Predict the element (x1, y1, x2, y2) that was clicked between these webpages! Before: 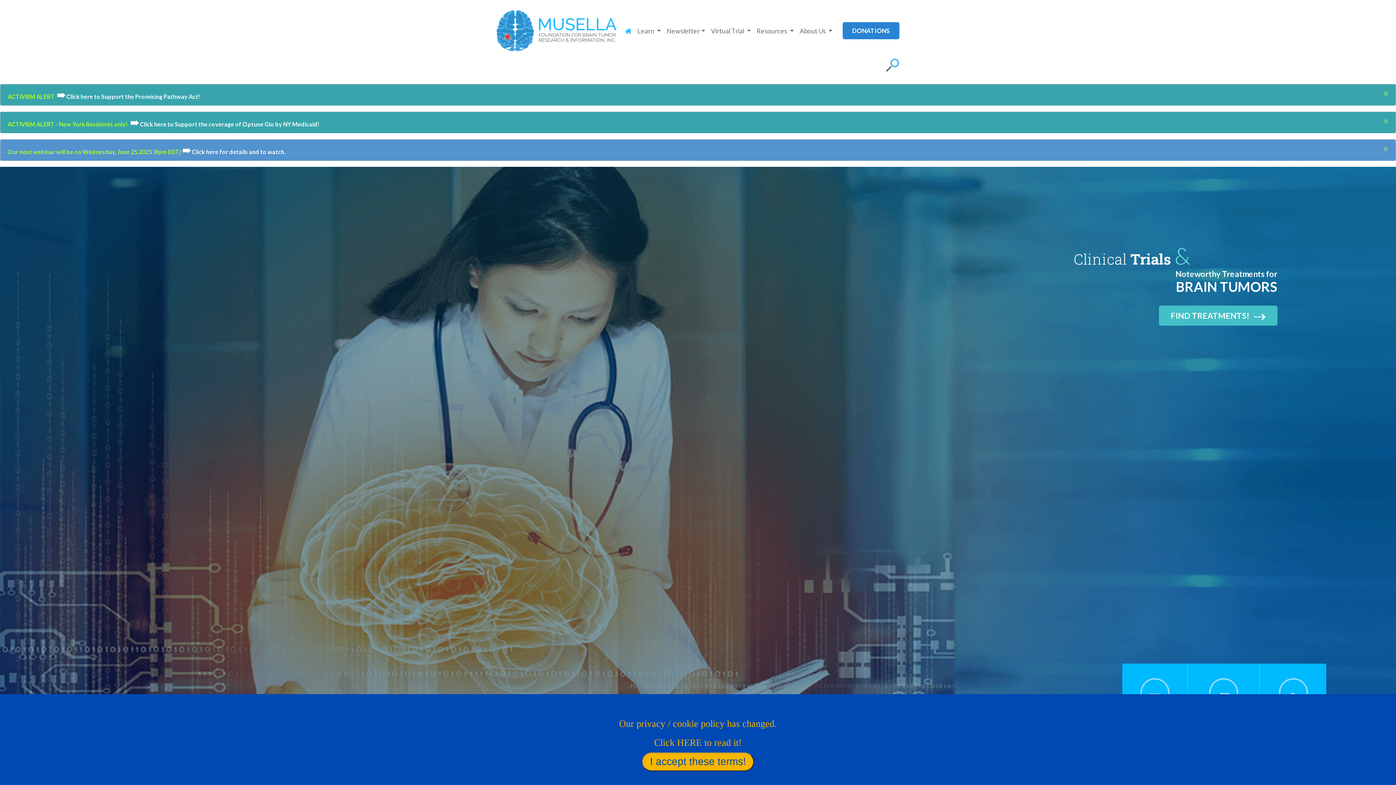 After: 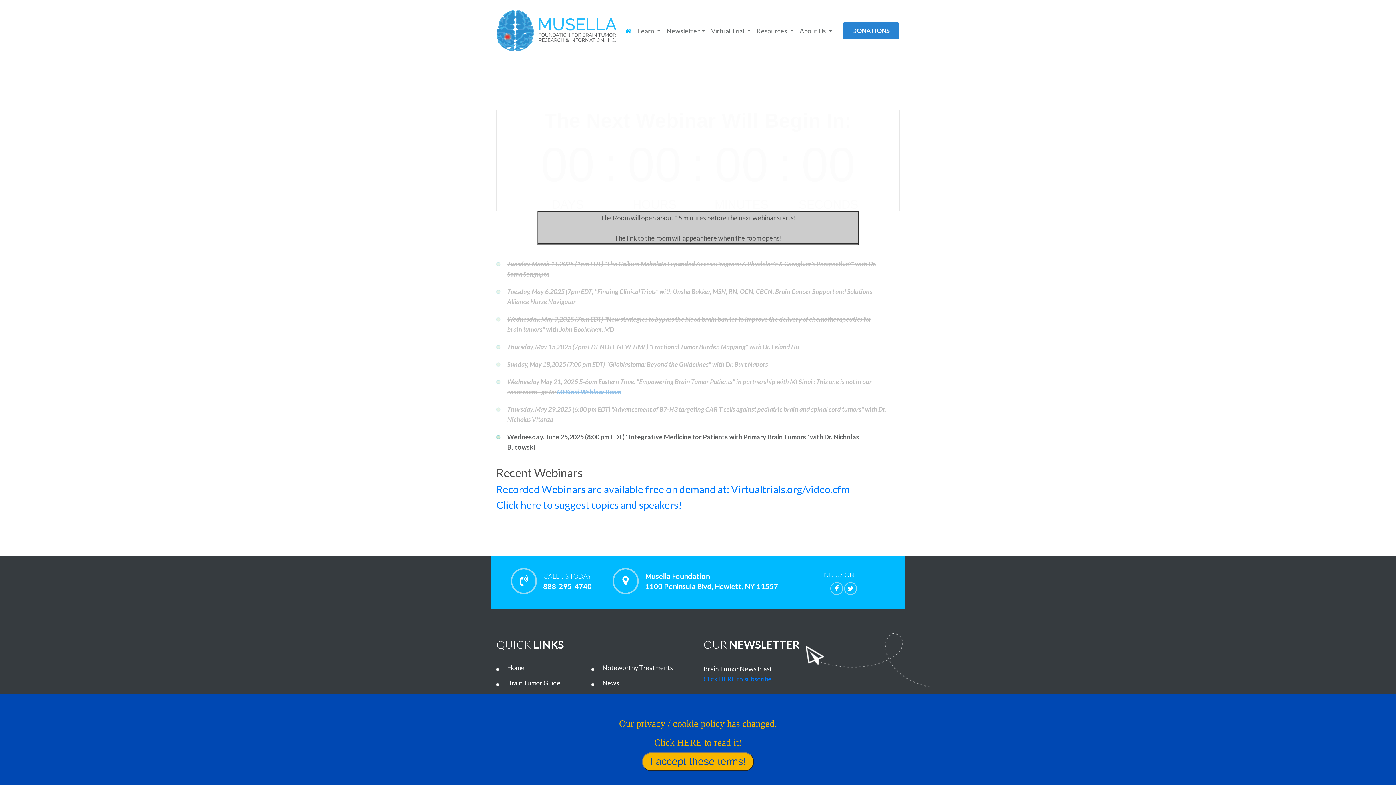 Action: label: ➠ Click here for details and to watch. bbox: (182, 148, 285, 155)